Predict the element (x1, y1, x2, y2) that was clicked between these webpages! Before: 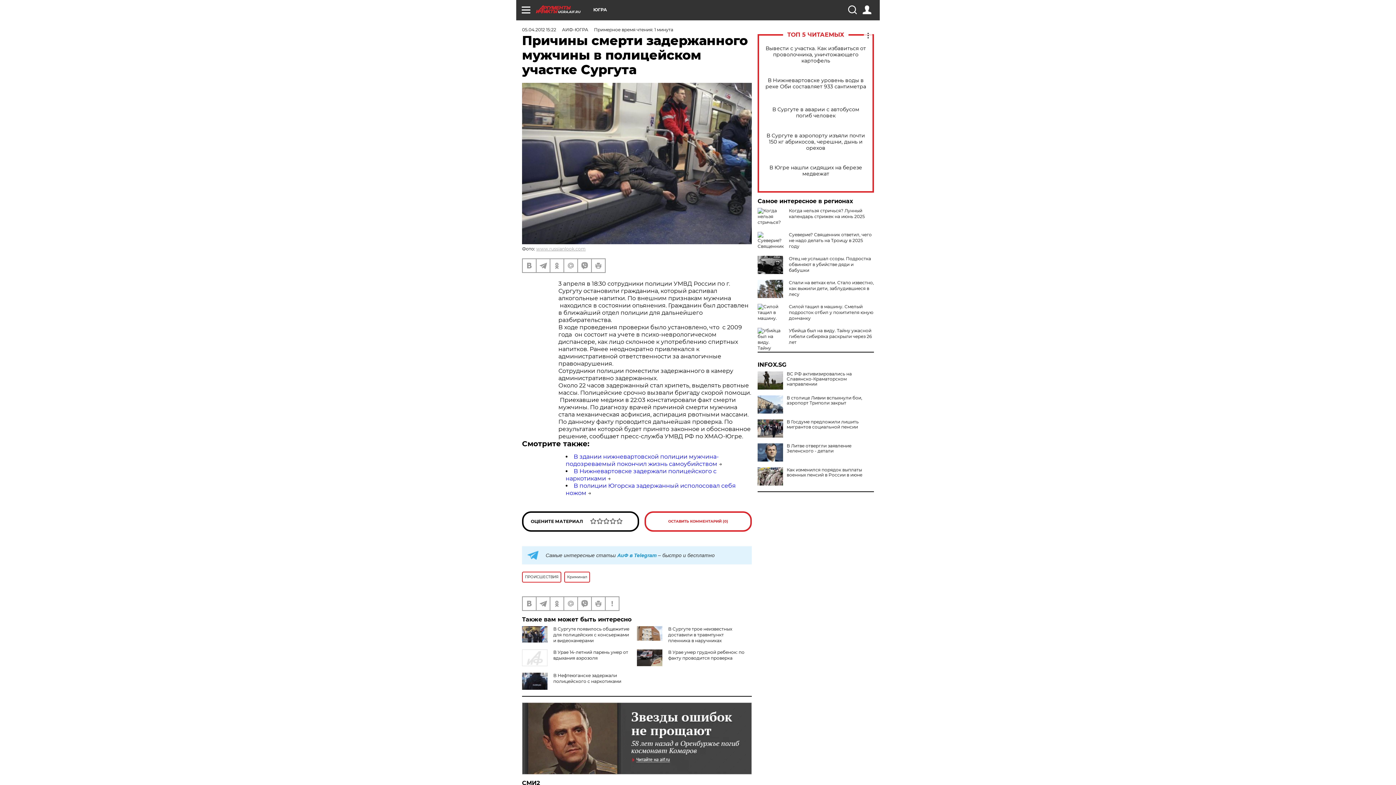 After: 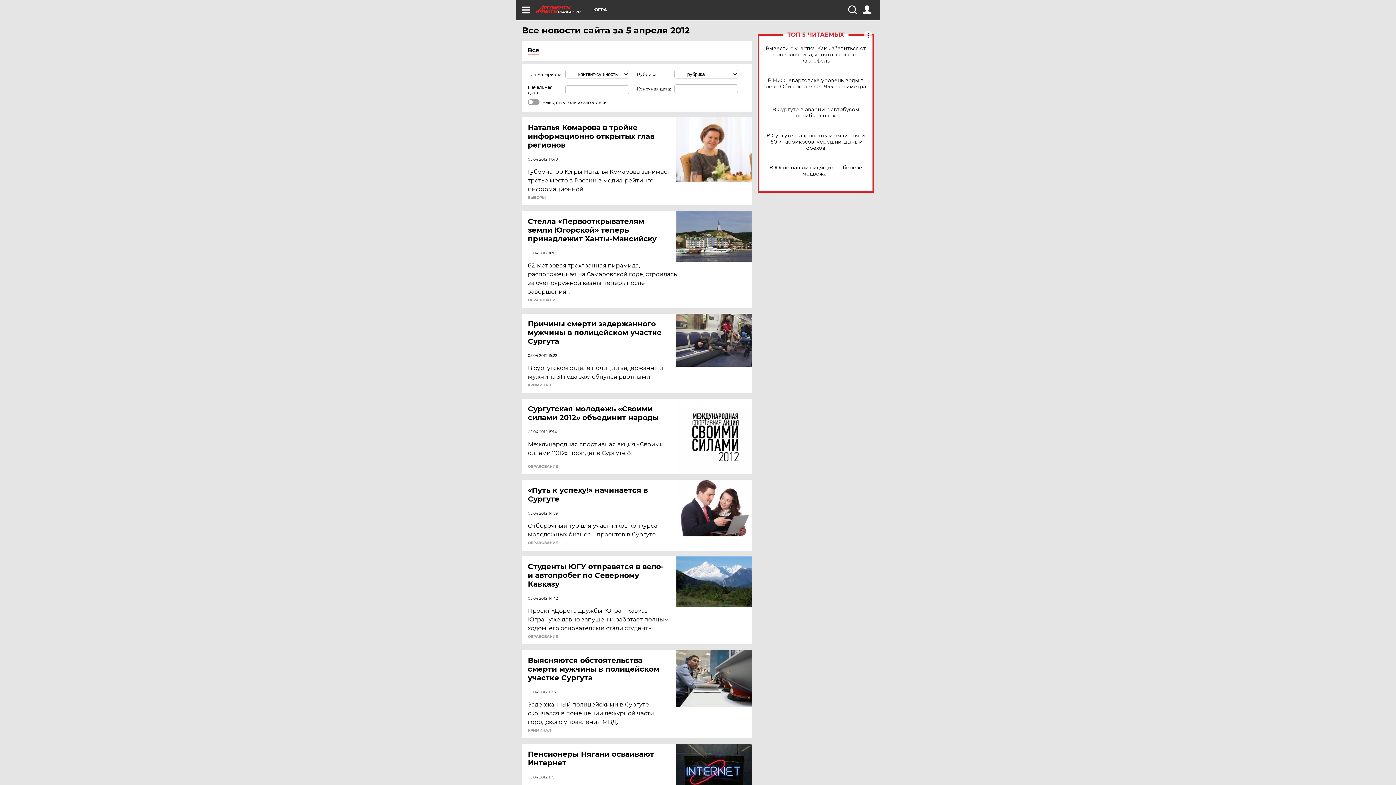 Action: label: 05.04.2012 15:22 bbox: (522, 26, 556, 32)